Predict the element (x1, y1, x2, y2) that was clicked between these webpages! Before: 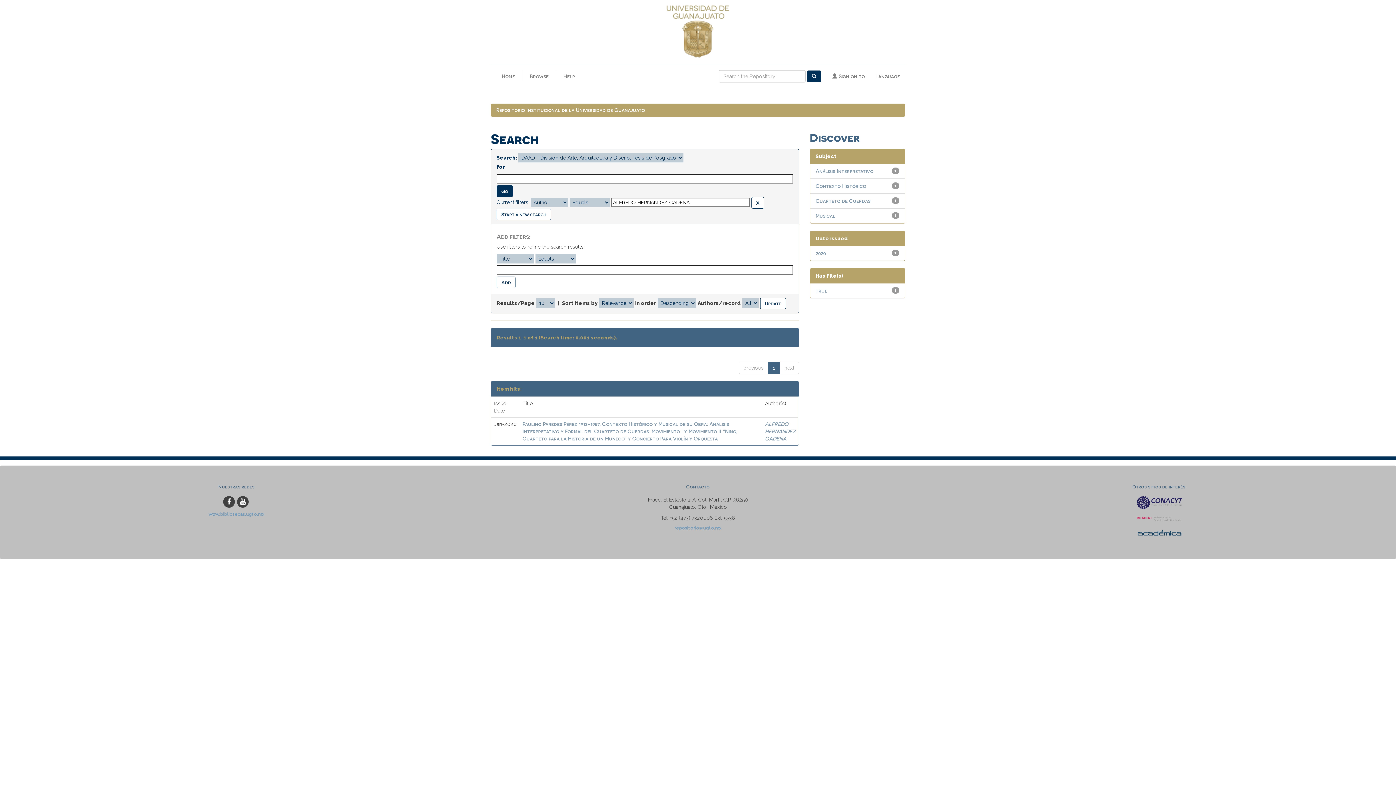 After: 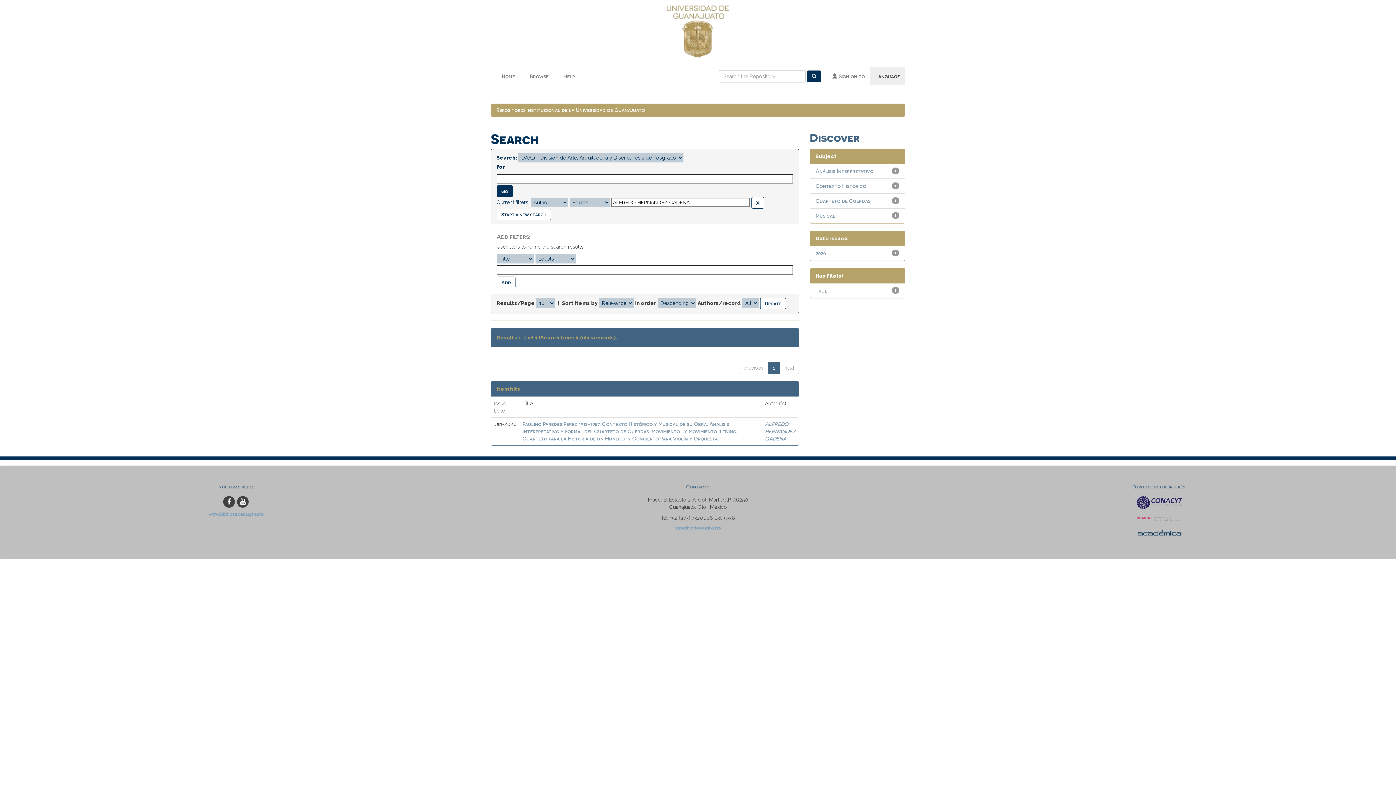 Action: bbox: (870, 67, 905, 85) label: Language